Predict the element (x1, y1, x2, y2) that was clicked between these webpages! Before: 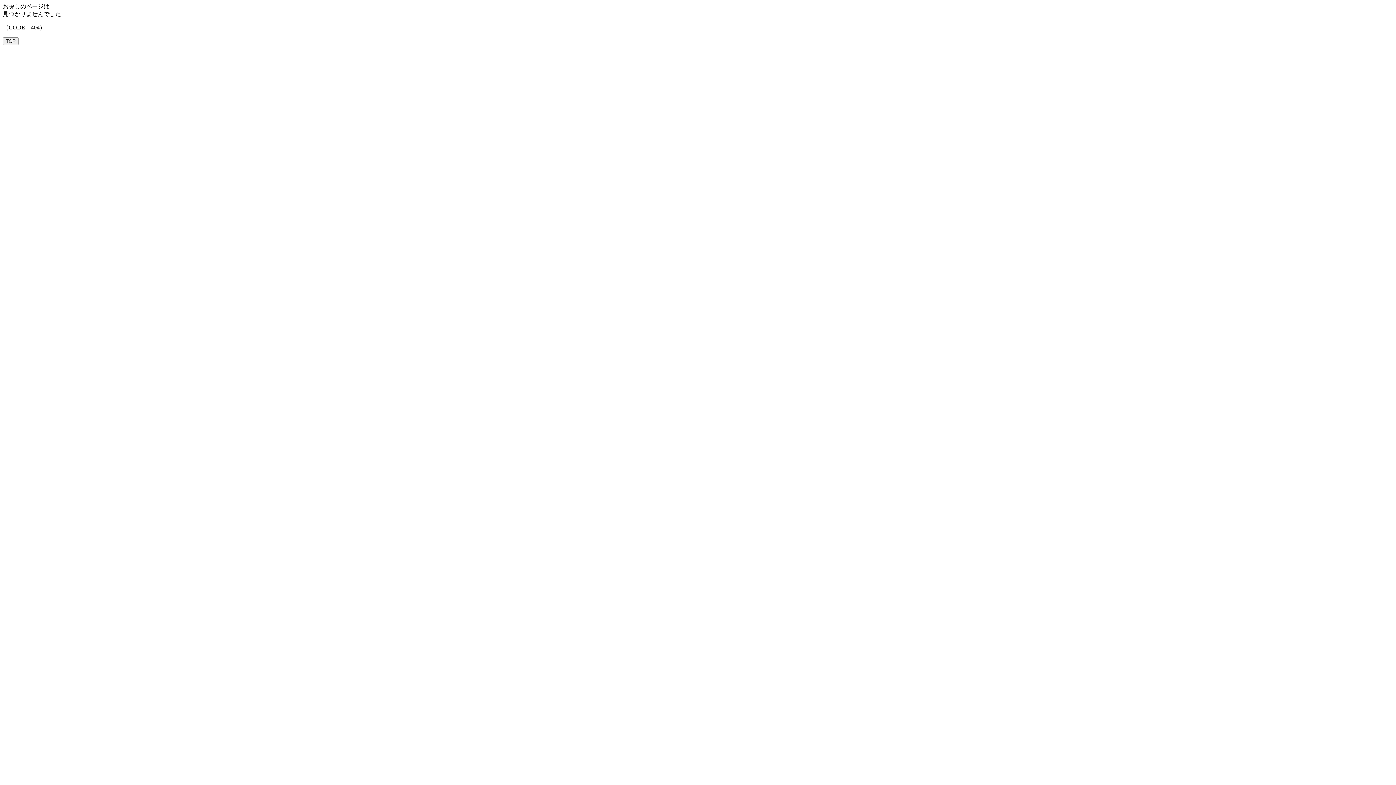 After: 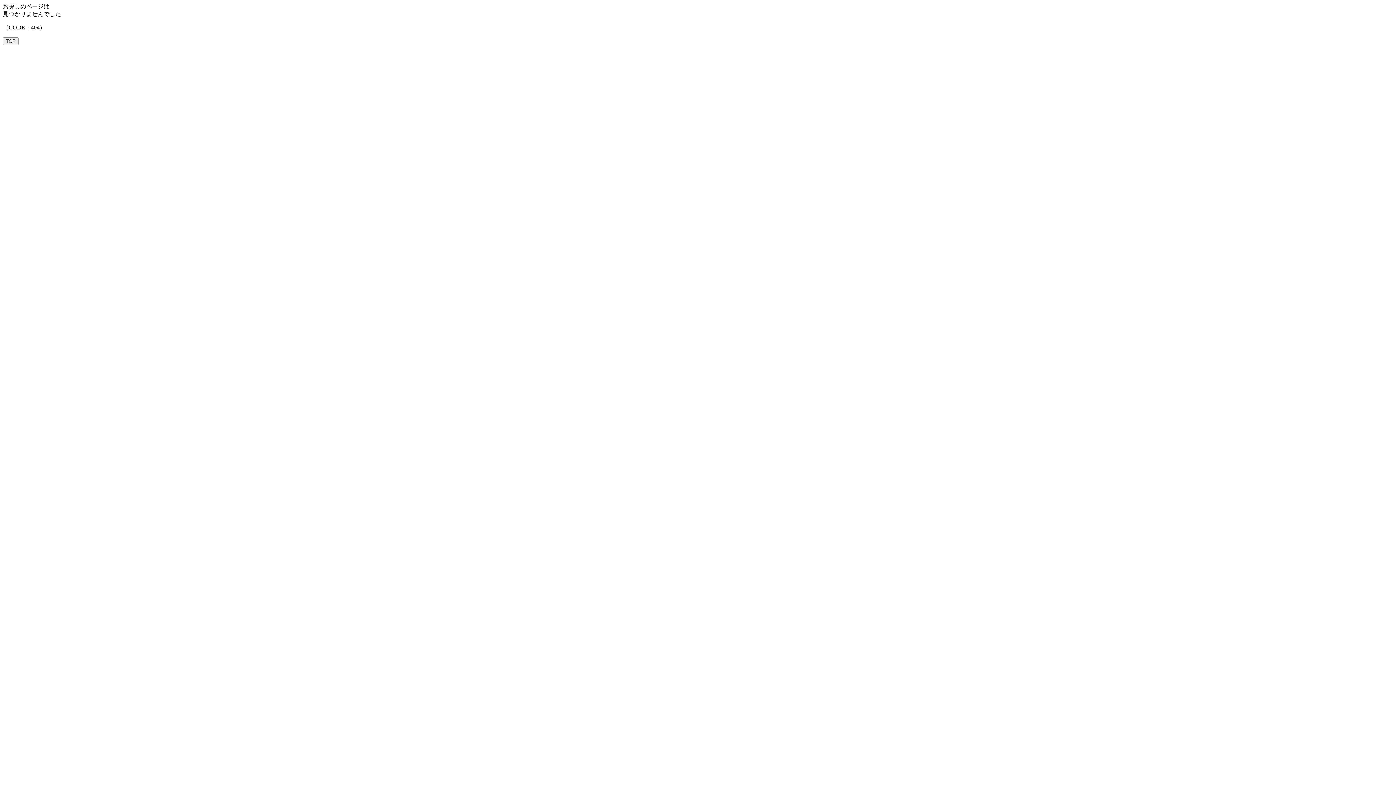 Action: bbox: (2, 37, 18, 45) label: TOP